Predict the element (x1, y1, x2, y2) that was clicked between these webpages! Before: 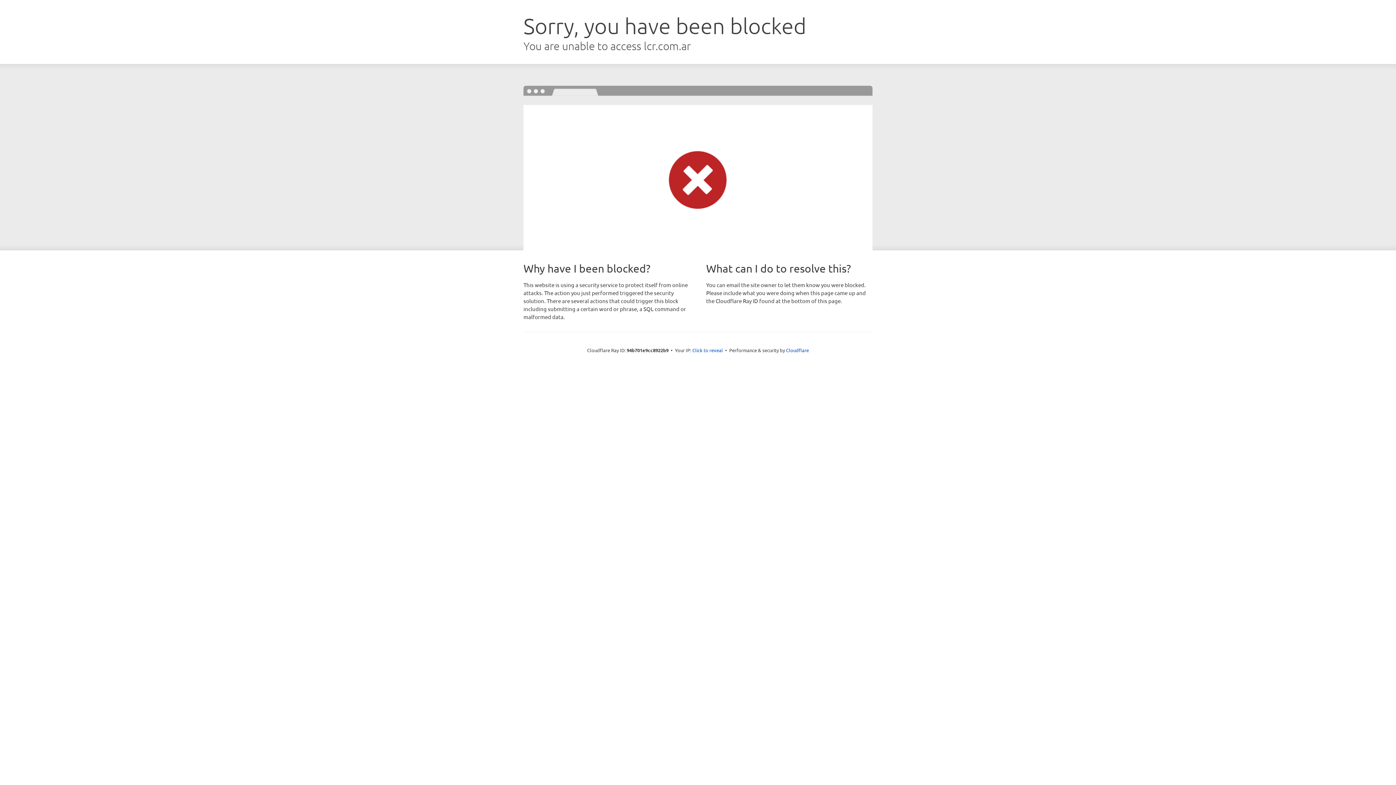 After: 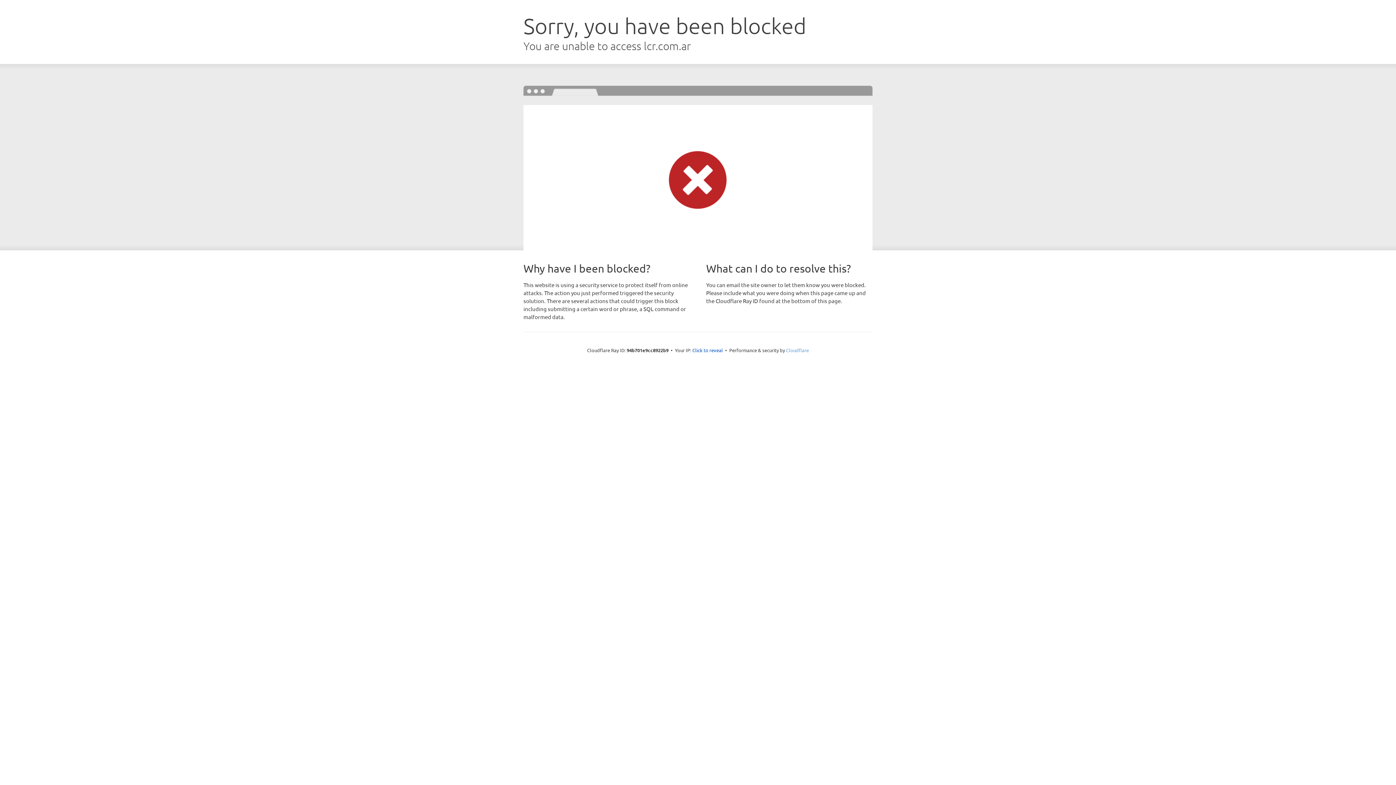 Action: label: Cloudflare bbox: (786, 347, 809, 353)